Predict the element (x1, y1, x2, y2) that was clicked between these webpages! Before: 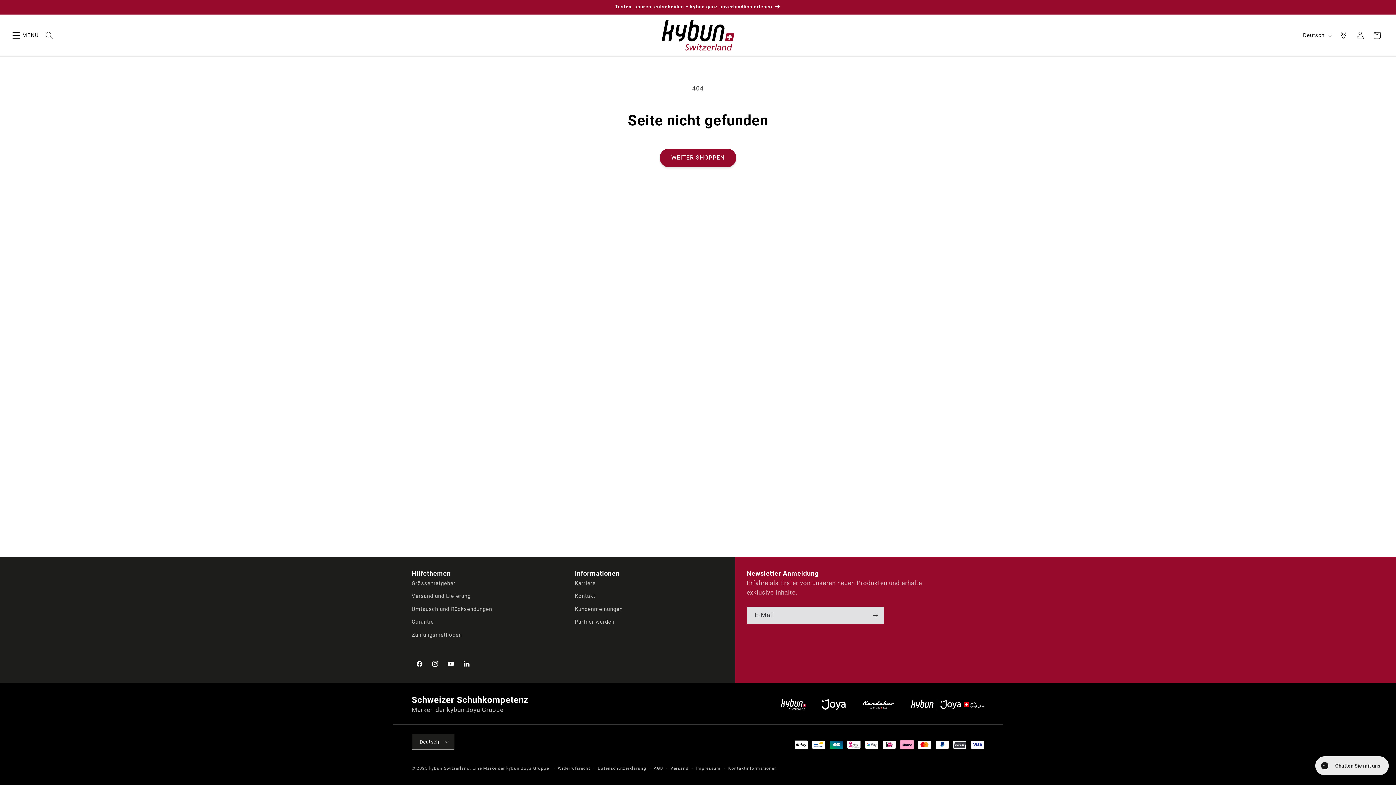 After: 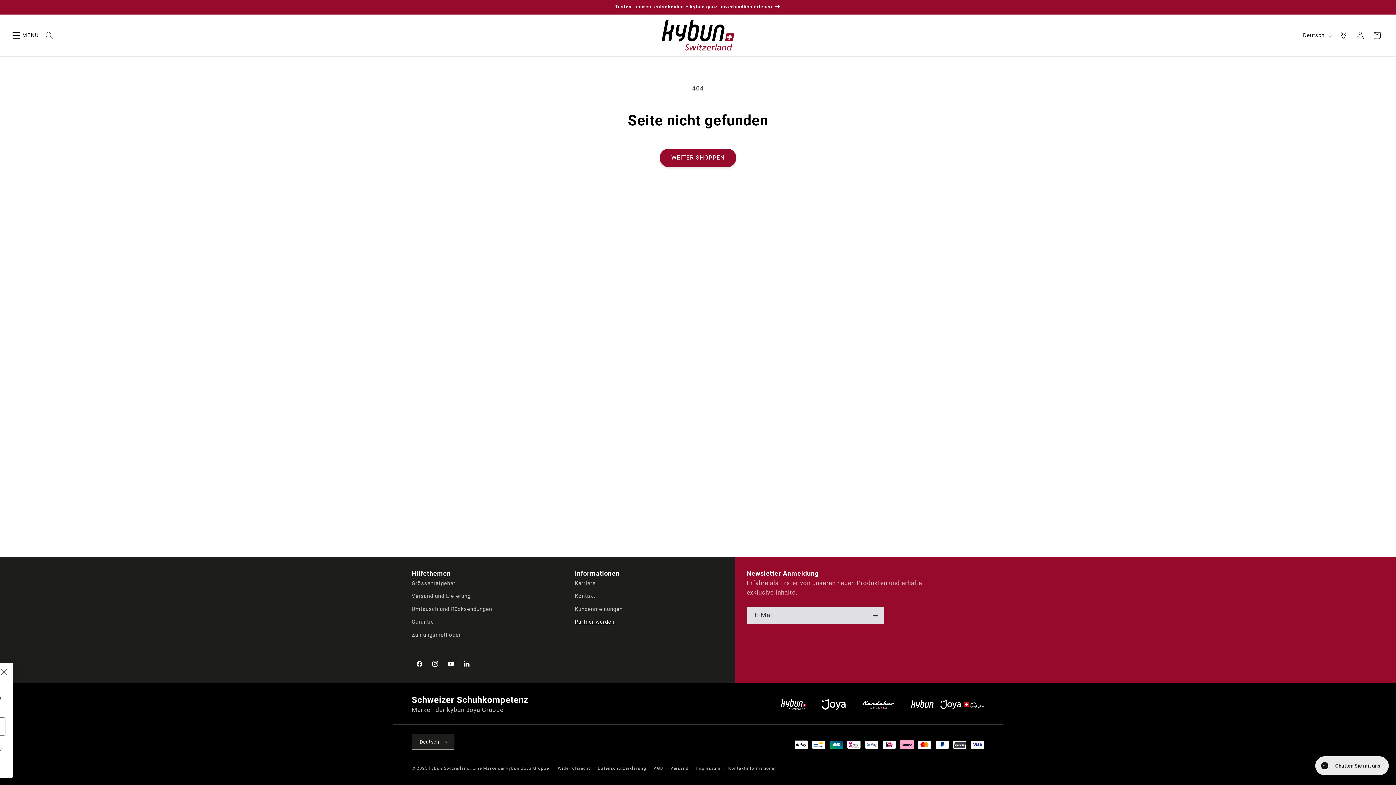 Action: label: Partner werden bbox: (575, 616, 614, 628)